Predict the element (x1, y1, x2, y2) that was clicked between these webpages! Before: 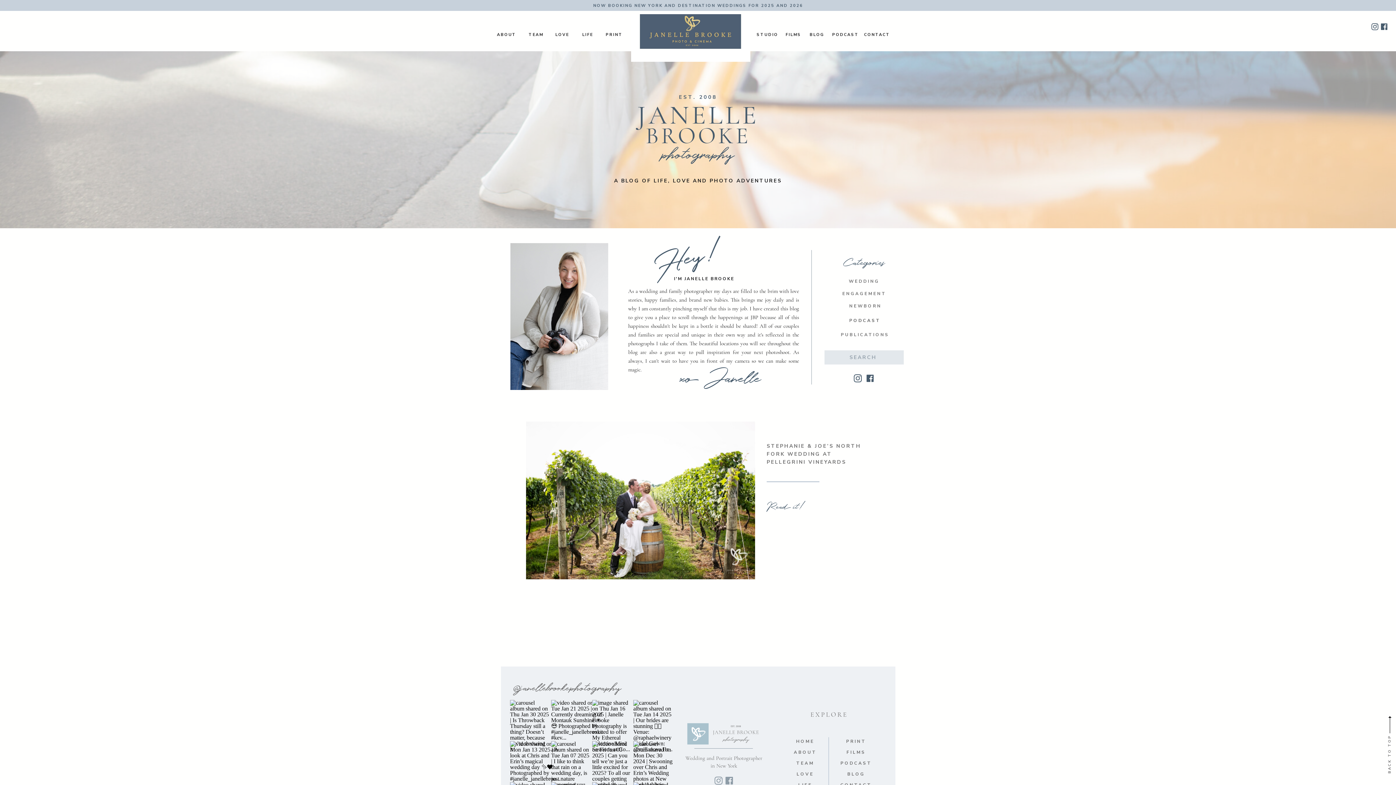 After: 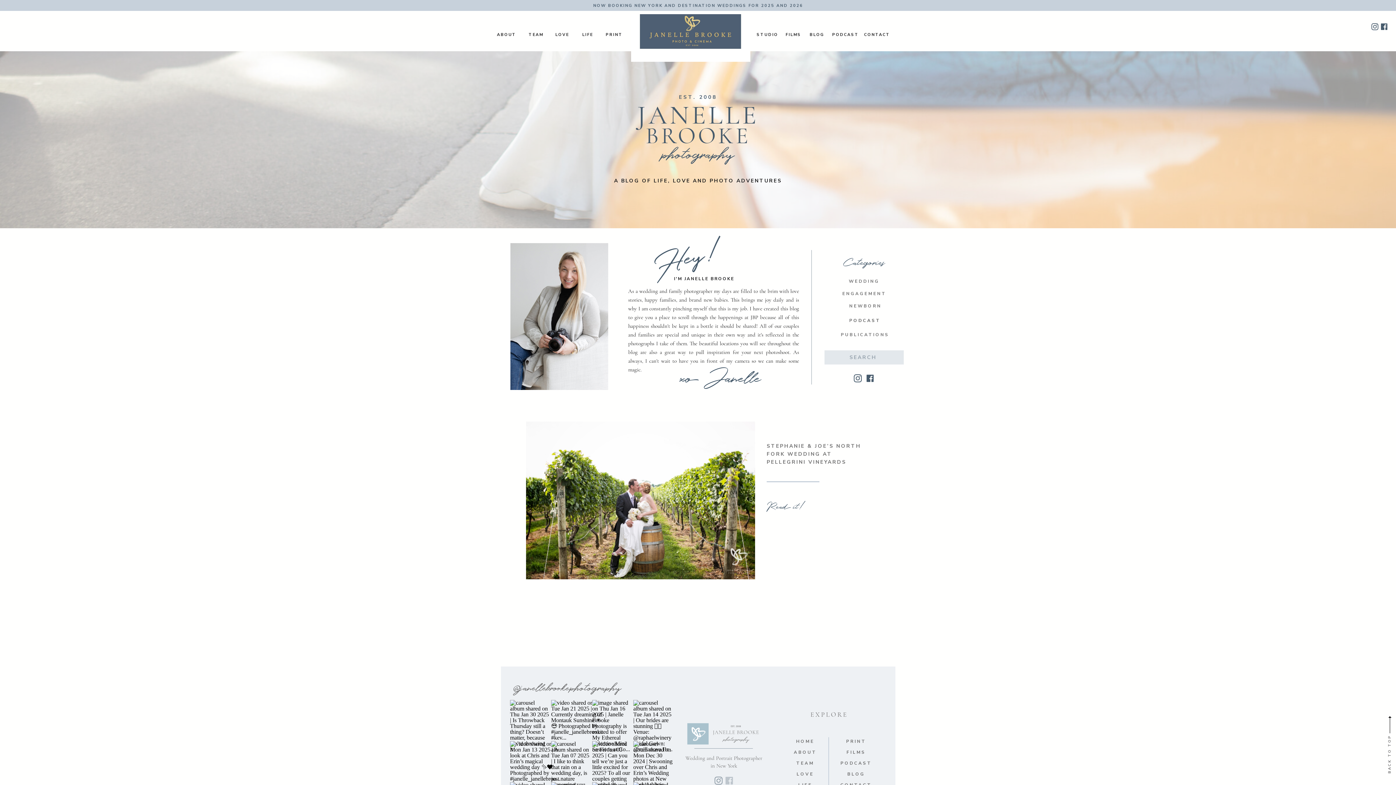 Action: bbox: (725, 776, 733, 785)